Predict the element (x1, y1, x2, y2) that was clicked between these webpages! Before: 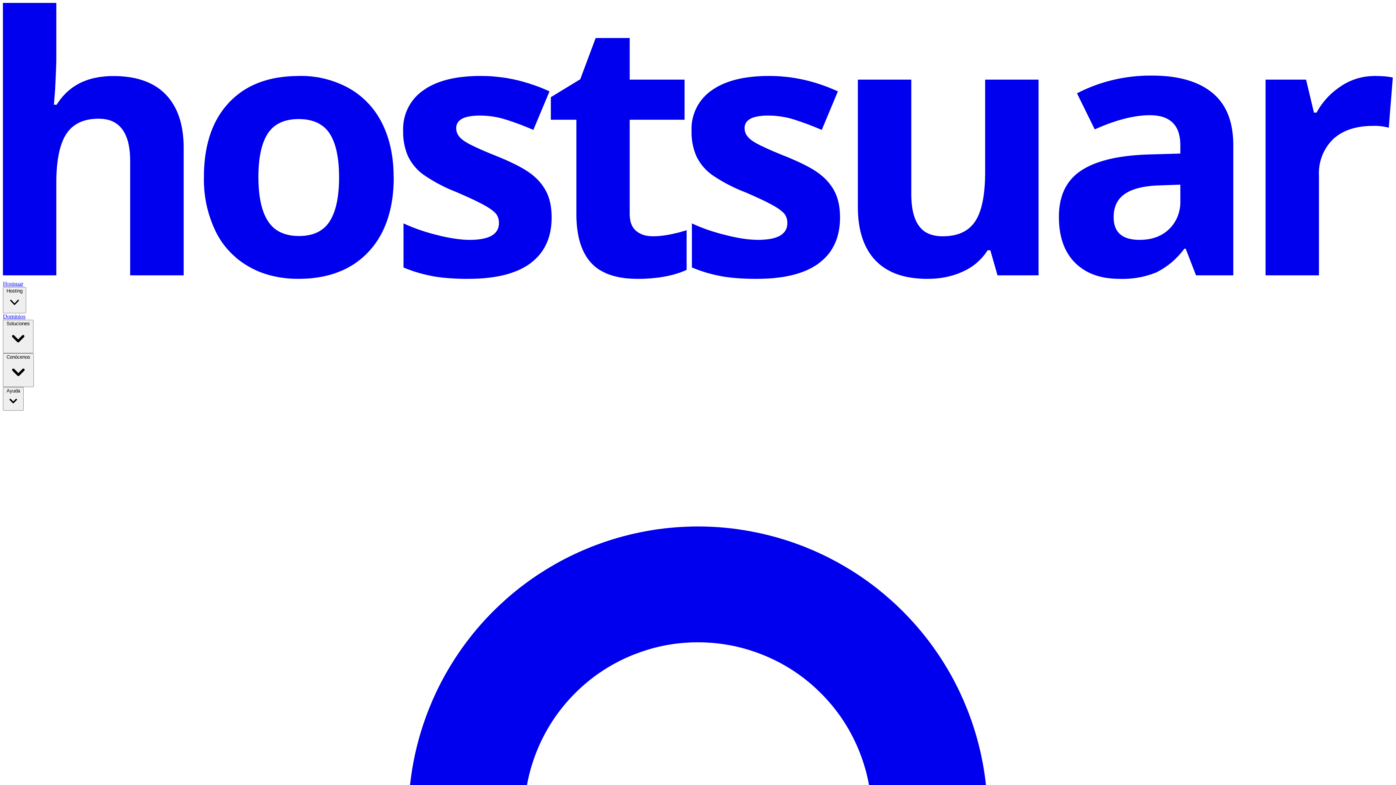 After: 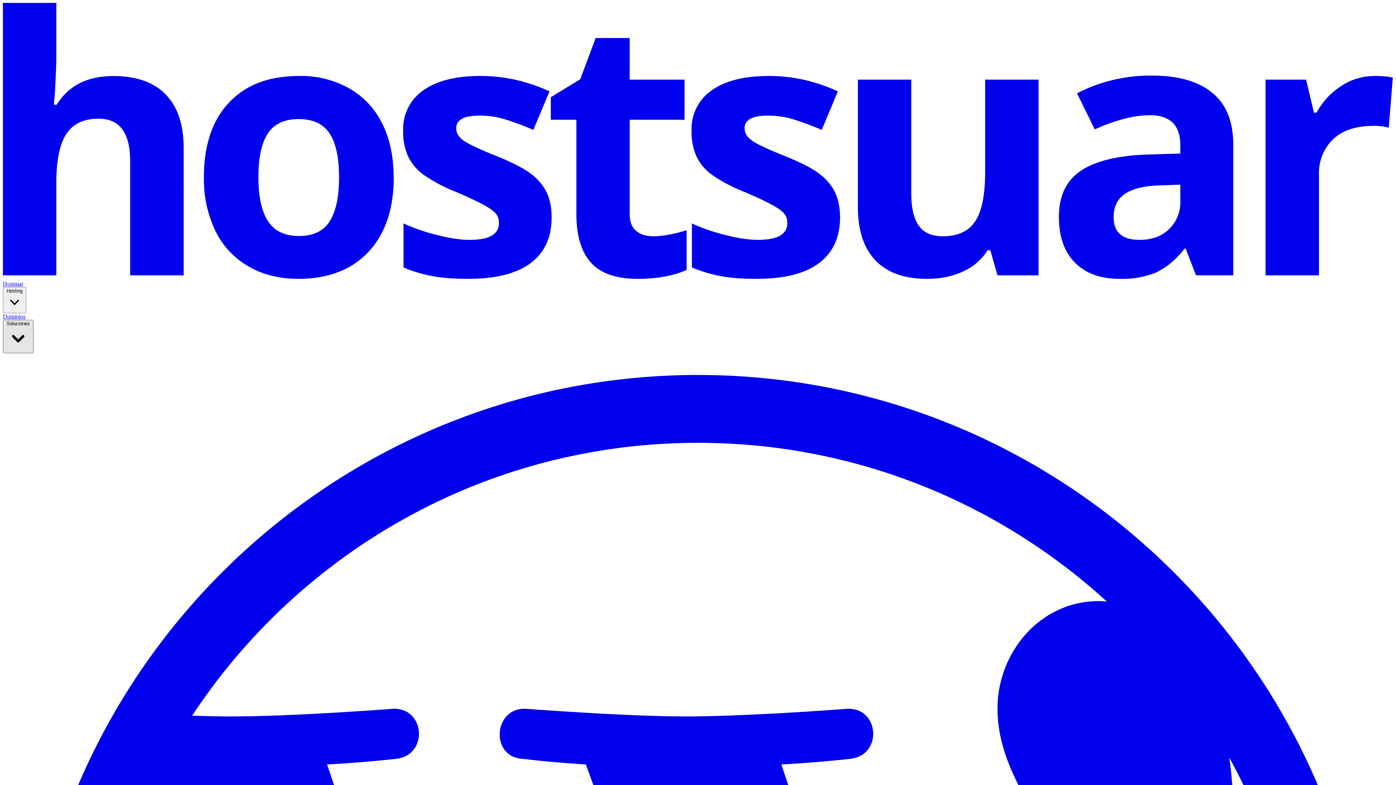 Action: bbox: (2, 319, 33, 353) label: Soluciones 